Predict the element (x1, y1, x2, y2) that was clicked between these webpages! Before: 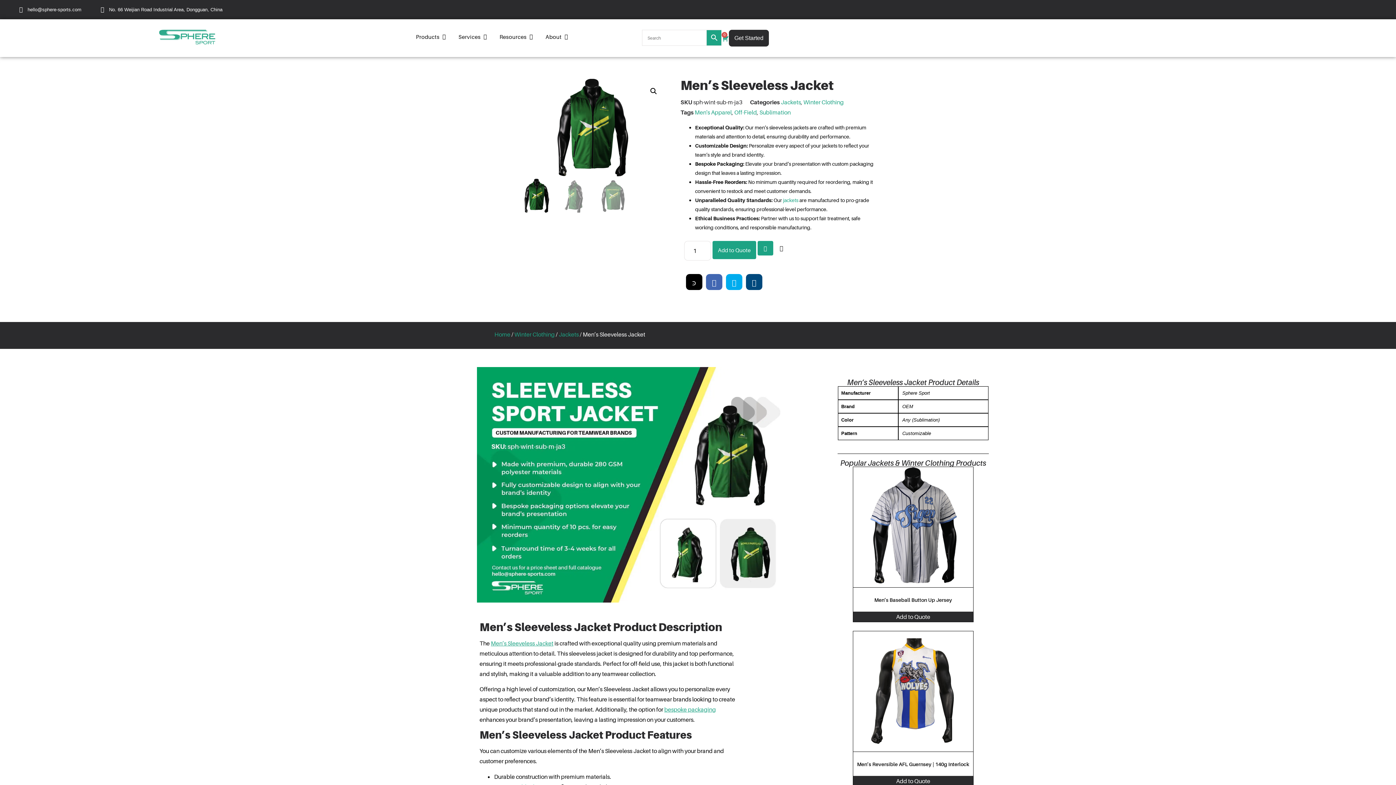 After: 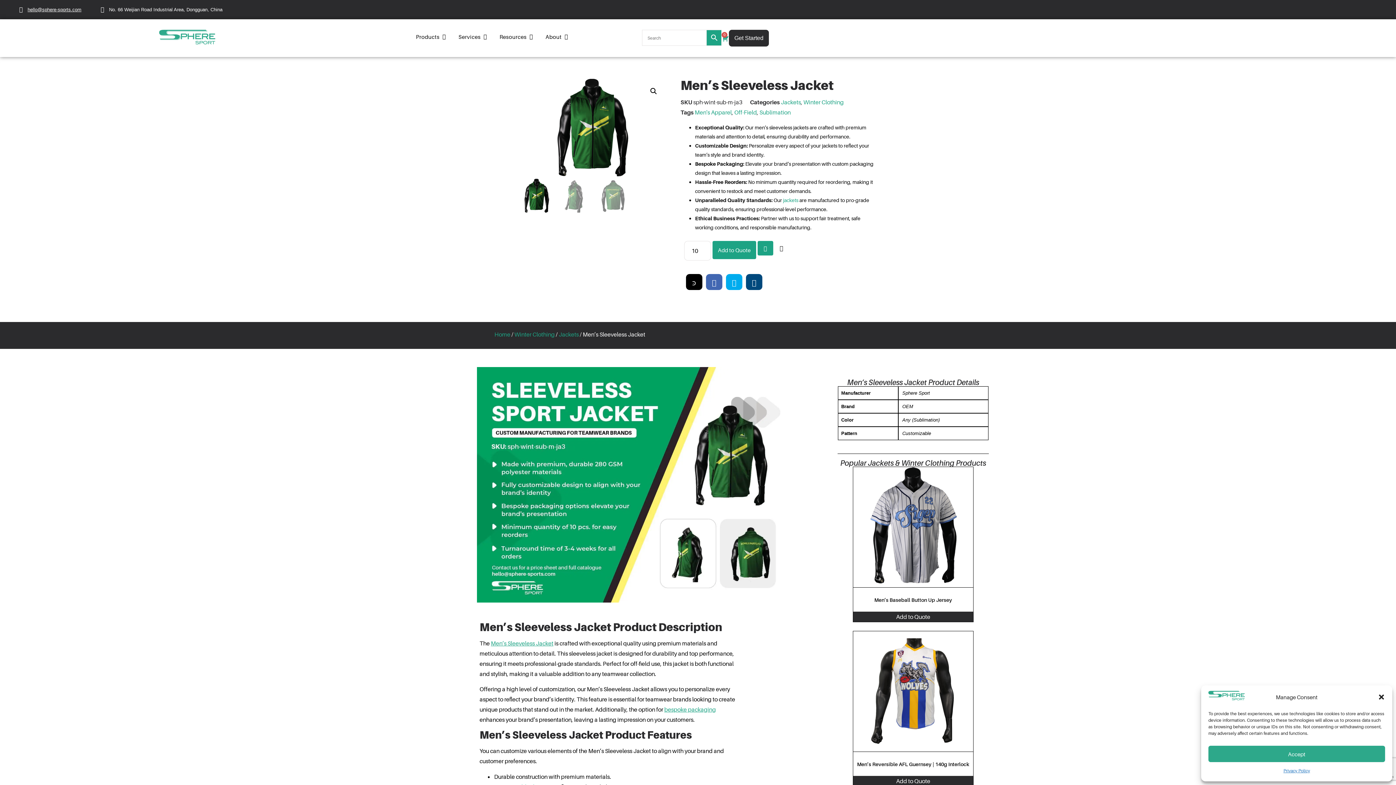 Action: label: hello@sphere-sports.com bbox: (27, 6, 81, 12)